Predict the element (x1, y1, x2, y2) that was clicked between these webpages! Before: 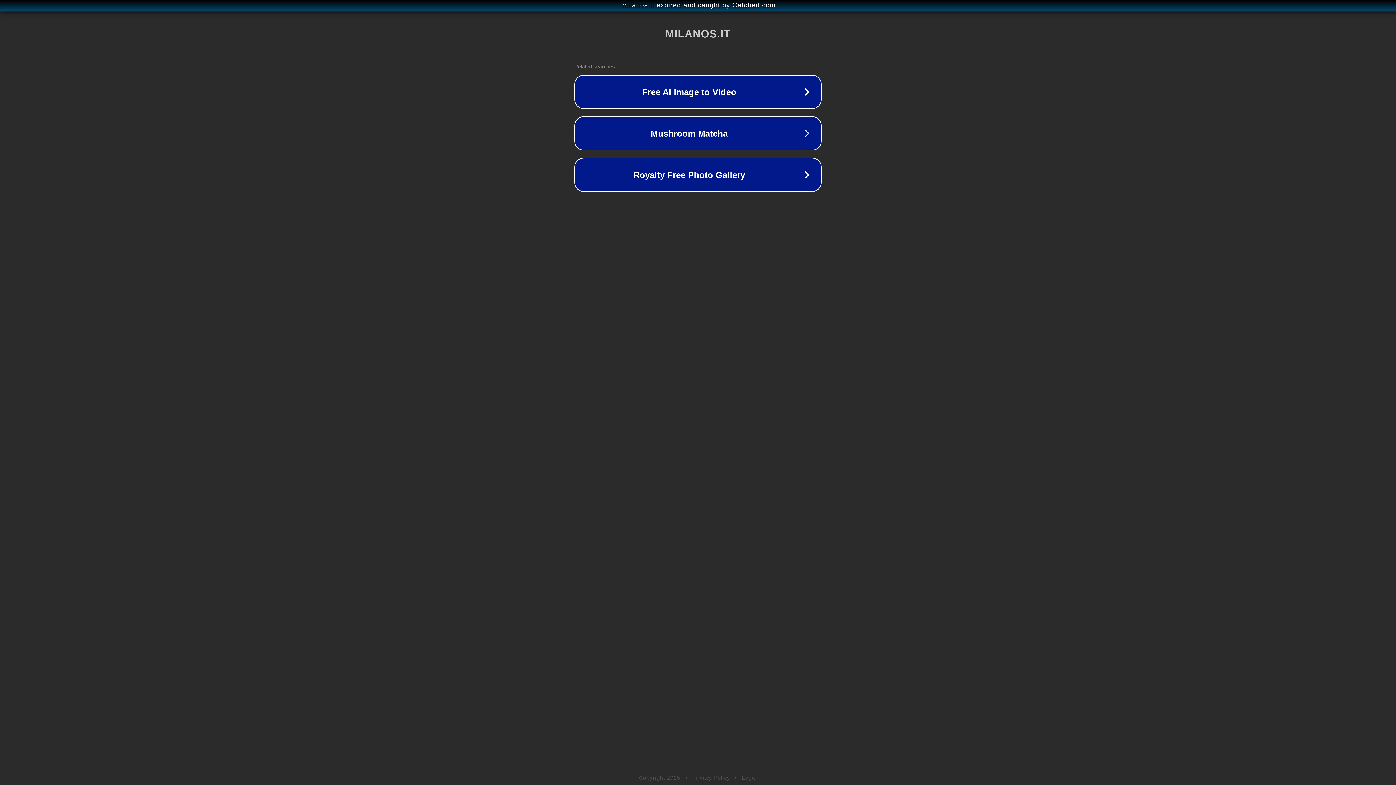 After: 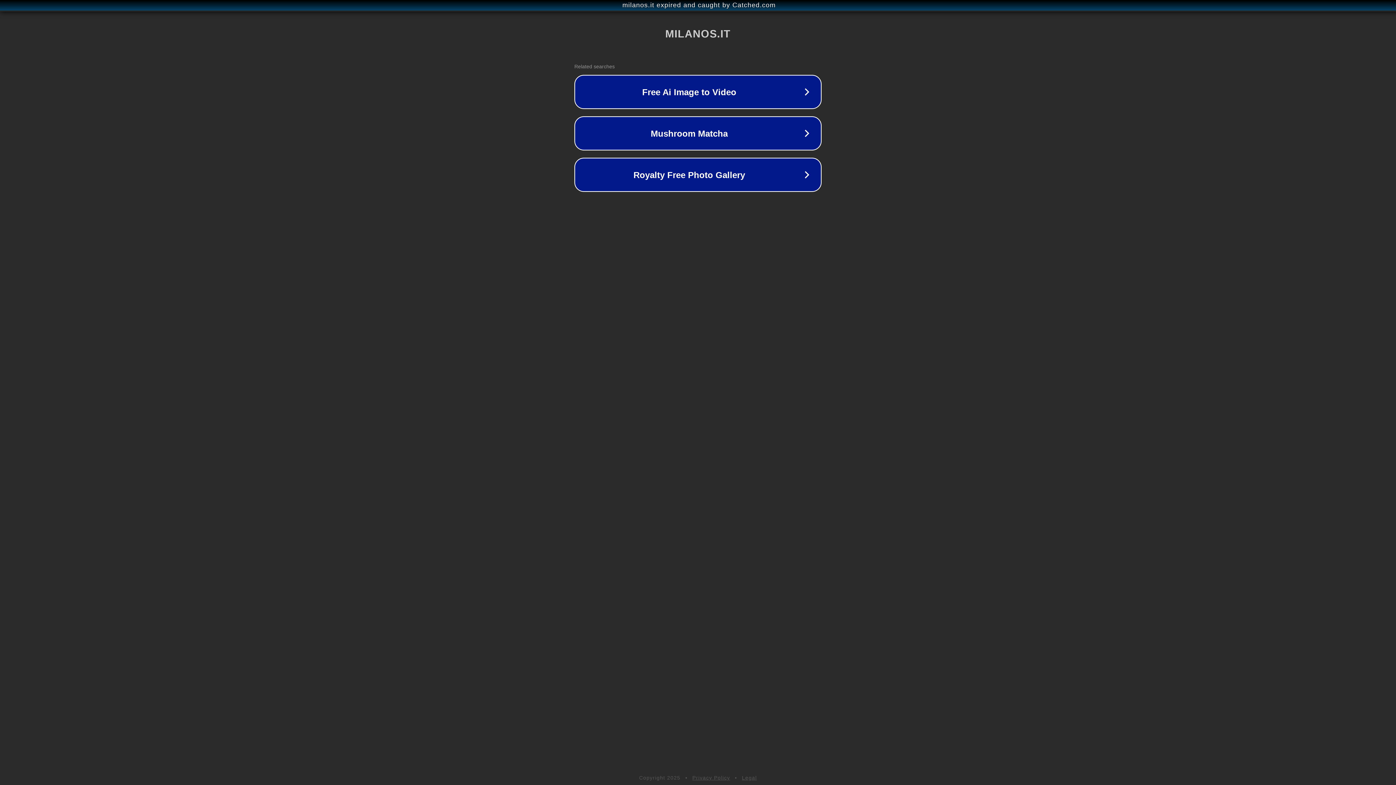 Action: label: Privacy Policy bbox: (692, 775, 730, 781)